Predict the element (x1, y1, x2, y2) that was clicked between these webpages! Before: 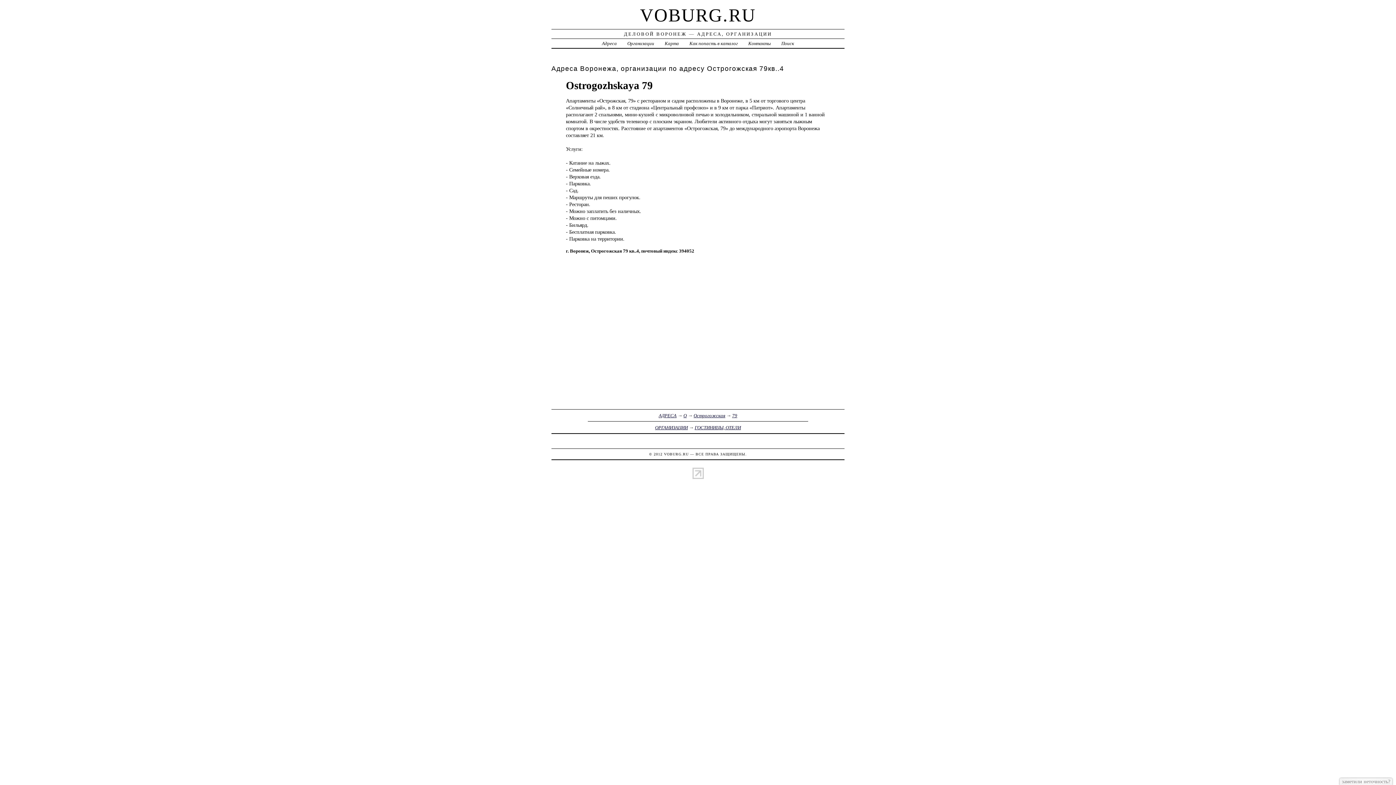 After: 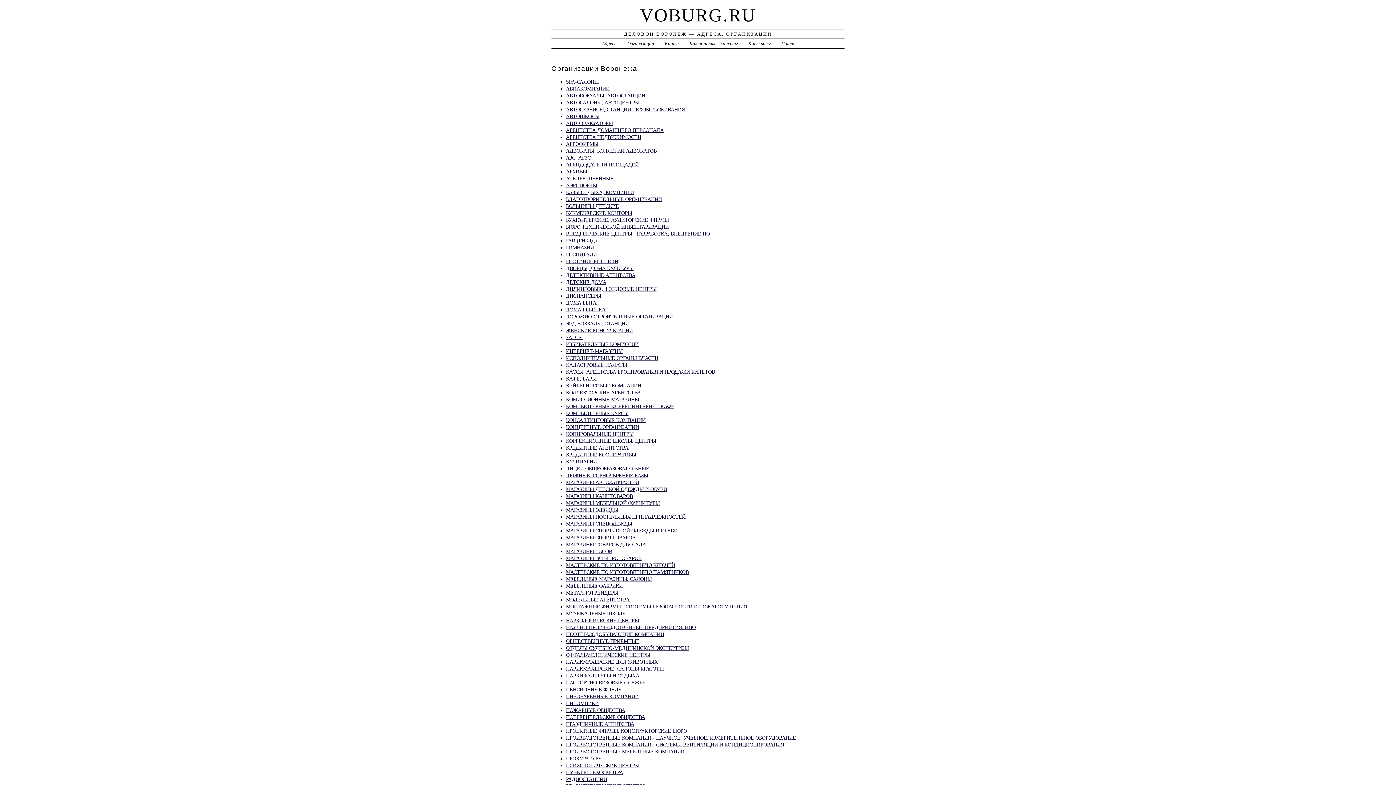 Action: bbox: (627, 40, 654, 46) label: Организации